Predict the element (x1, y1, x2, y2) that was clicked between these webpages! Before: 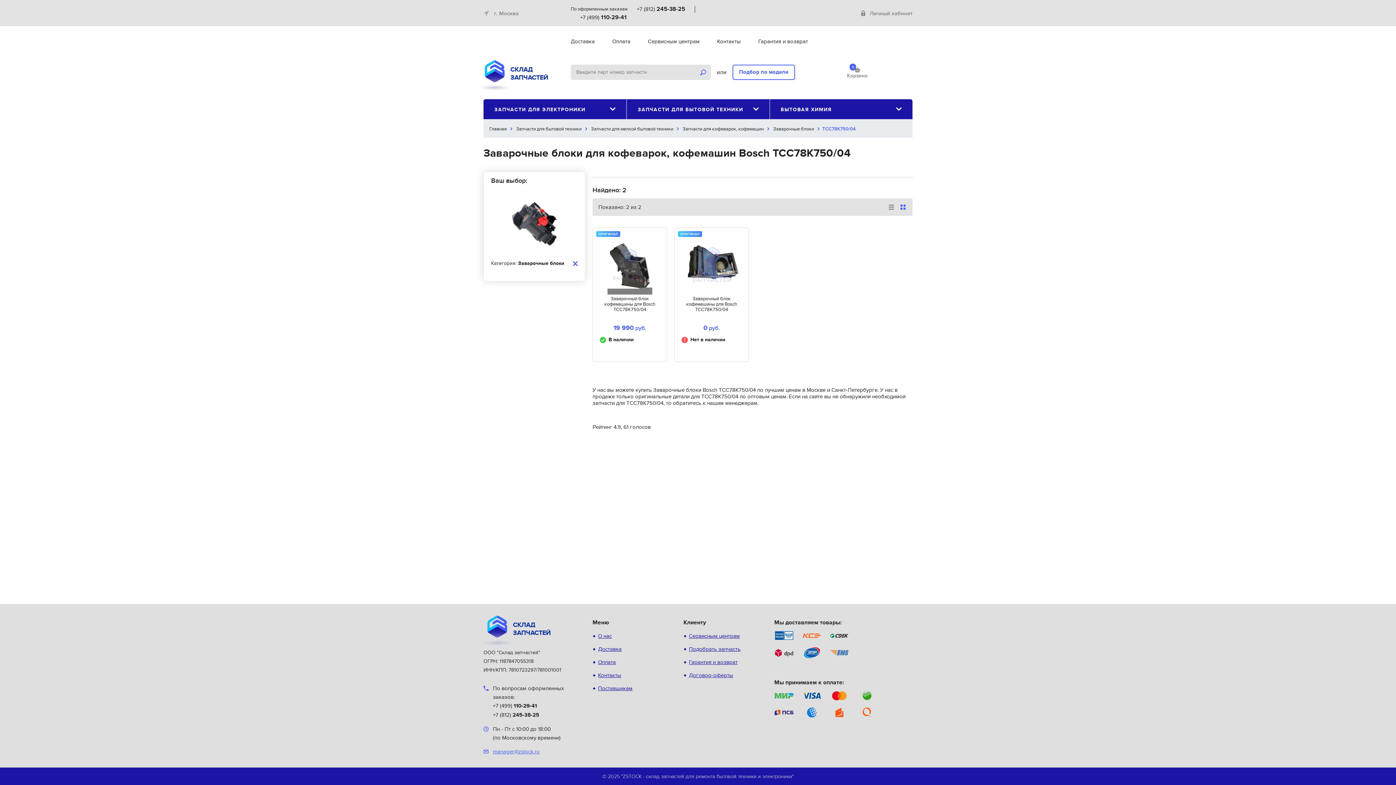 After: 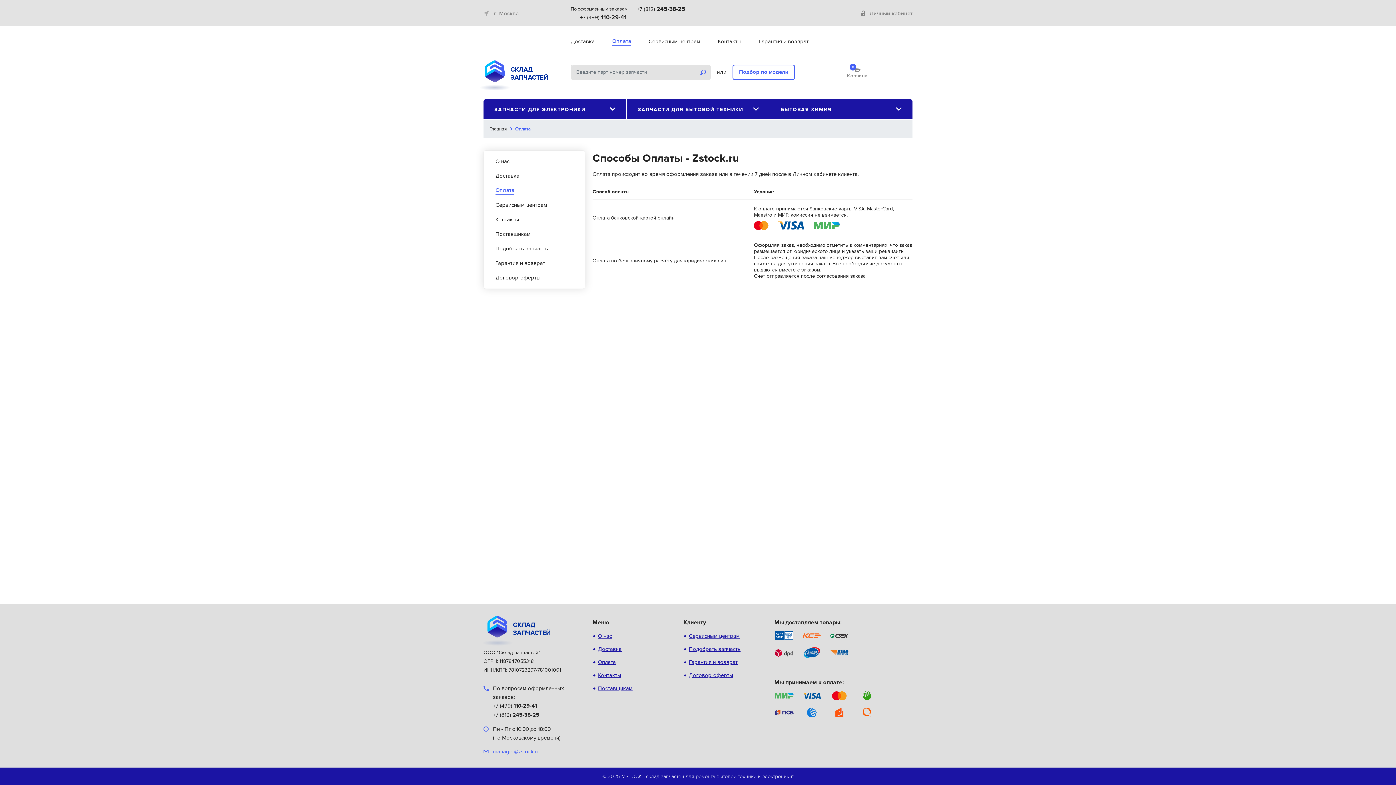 Action: label: Оплата bbox: (612, 36, 630, 46)